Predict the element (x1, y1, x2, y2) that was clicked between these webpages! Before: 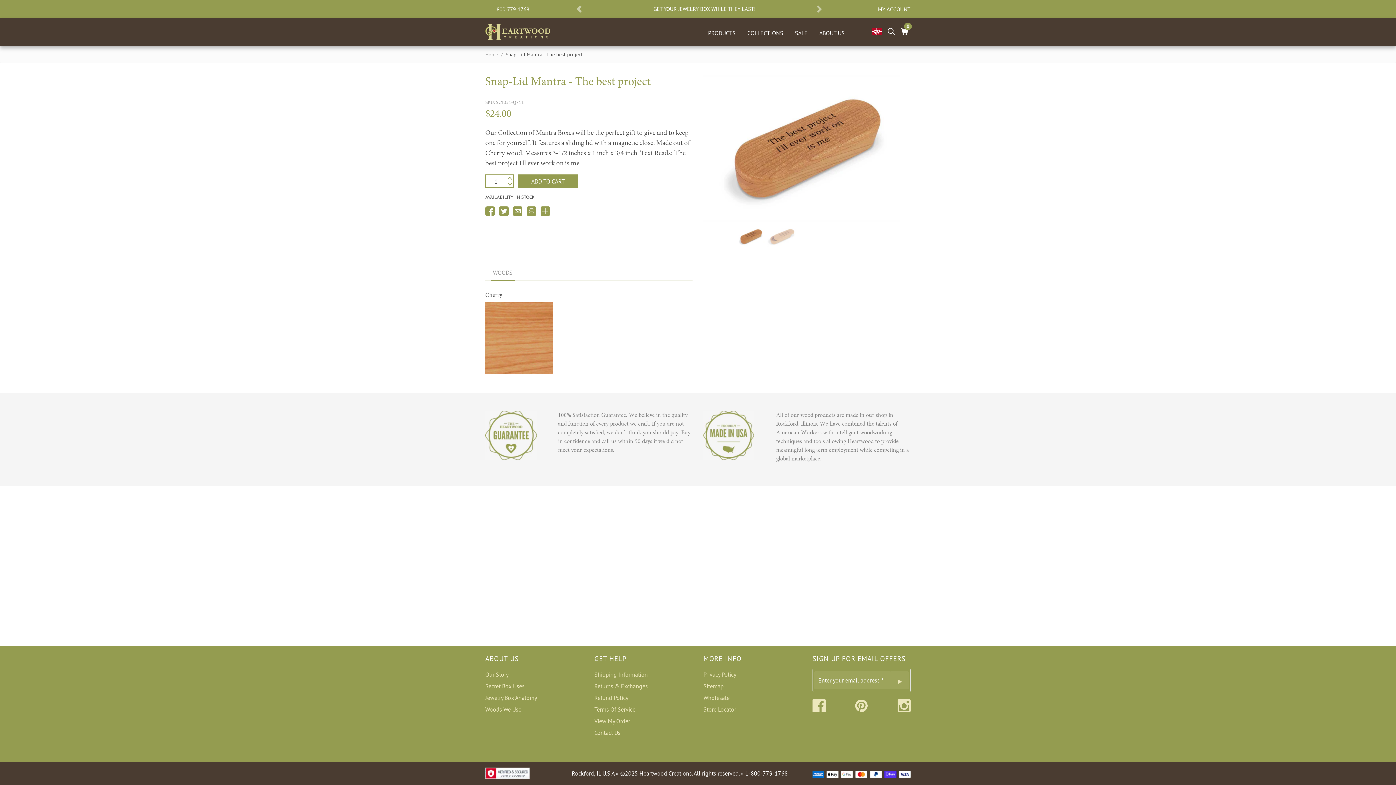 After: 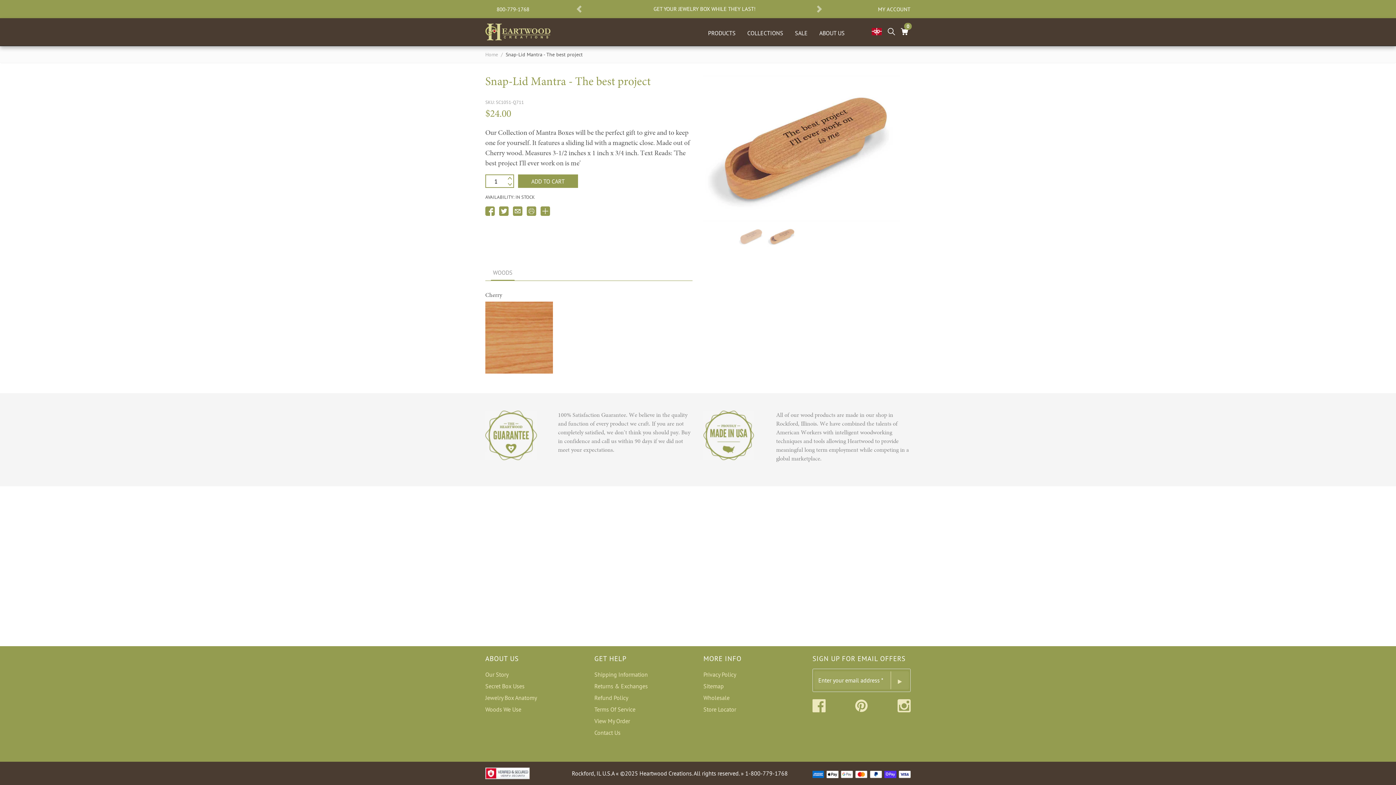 Action: bbox: (767, 231, 796, 238)